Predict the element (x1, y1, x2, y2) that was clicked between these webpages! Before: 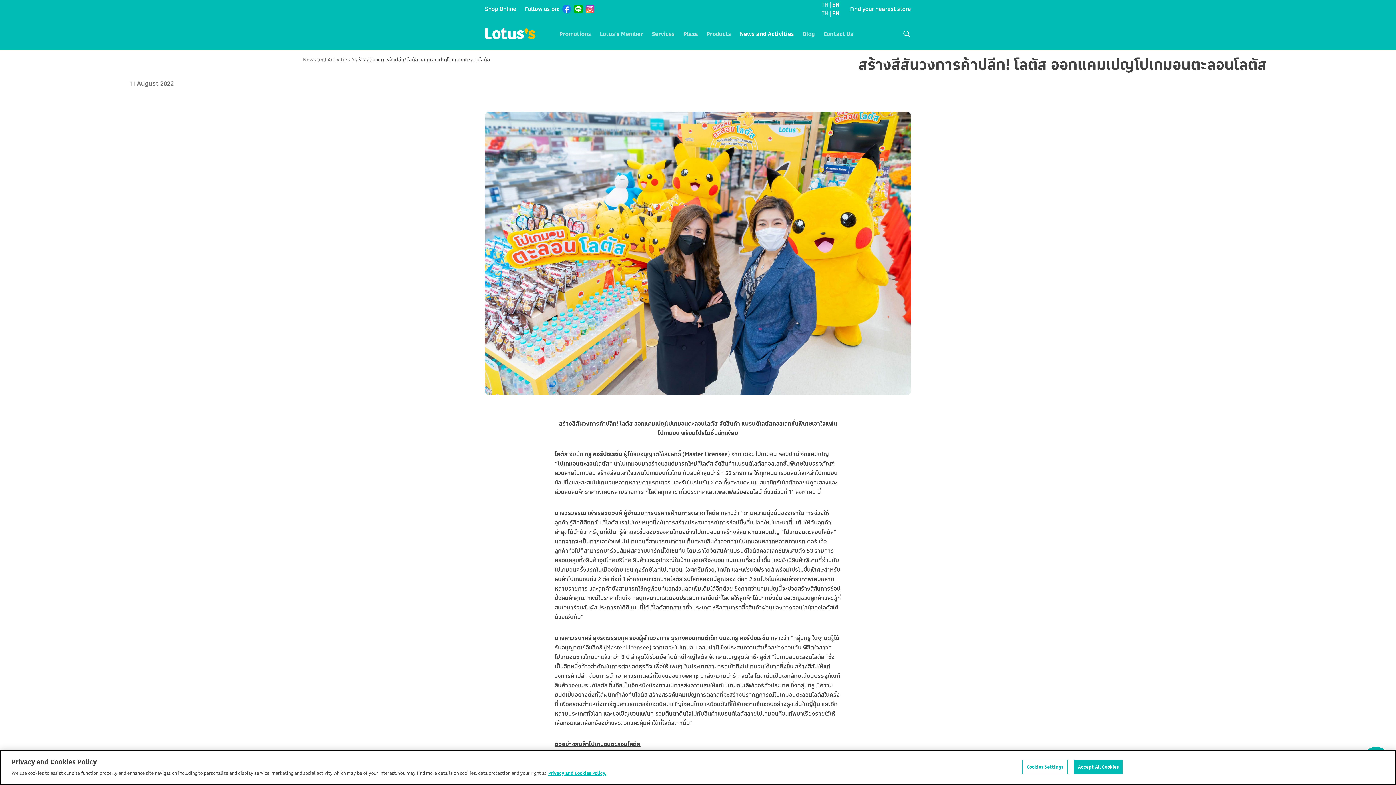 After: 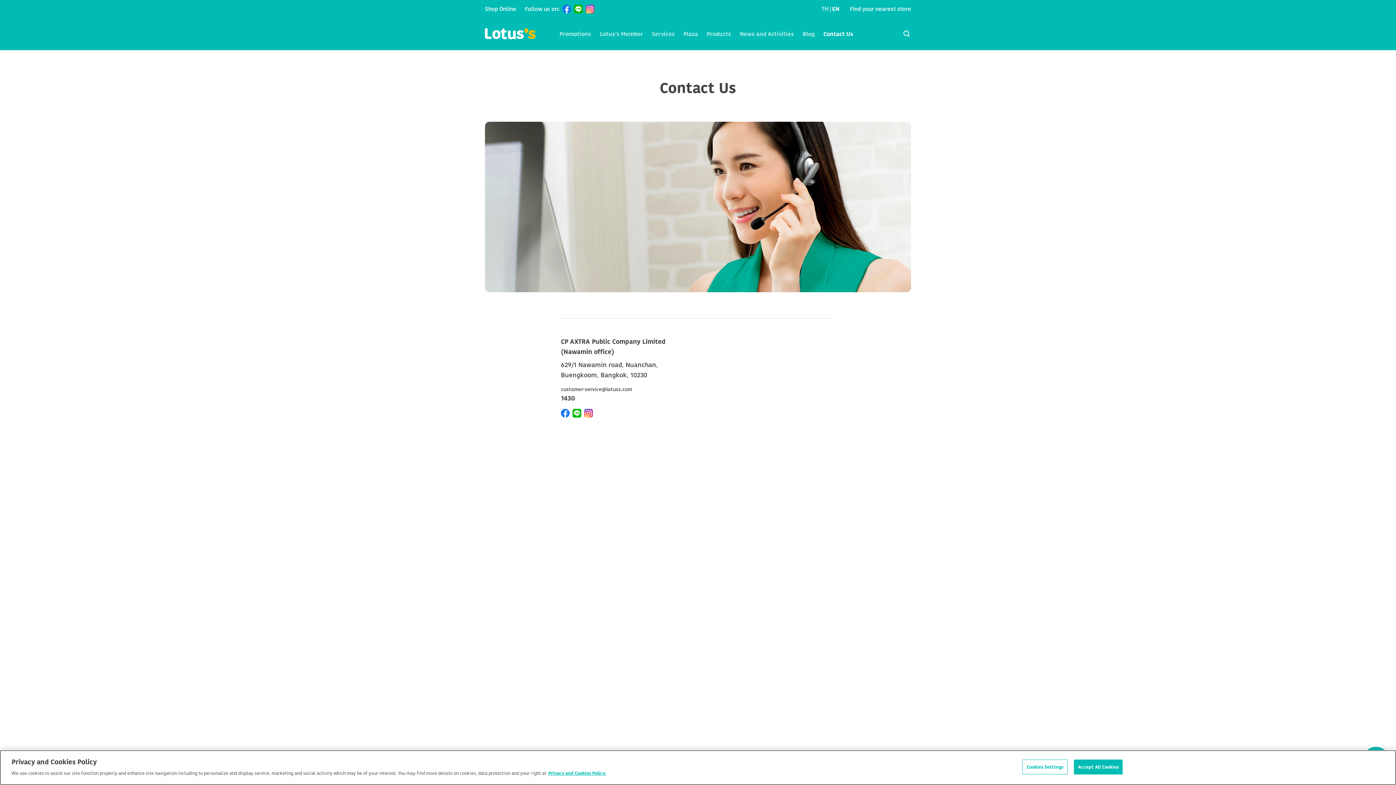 Action: label: Contact Us bbox: (819, 23, 857, 44)